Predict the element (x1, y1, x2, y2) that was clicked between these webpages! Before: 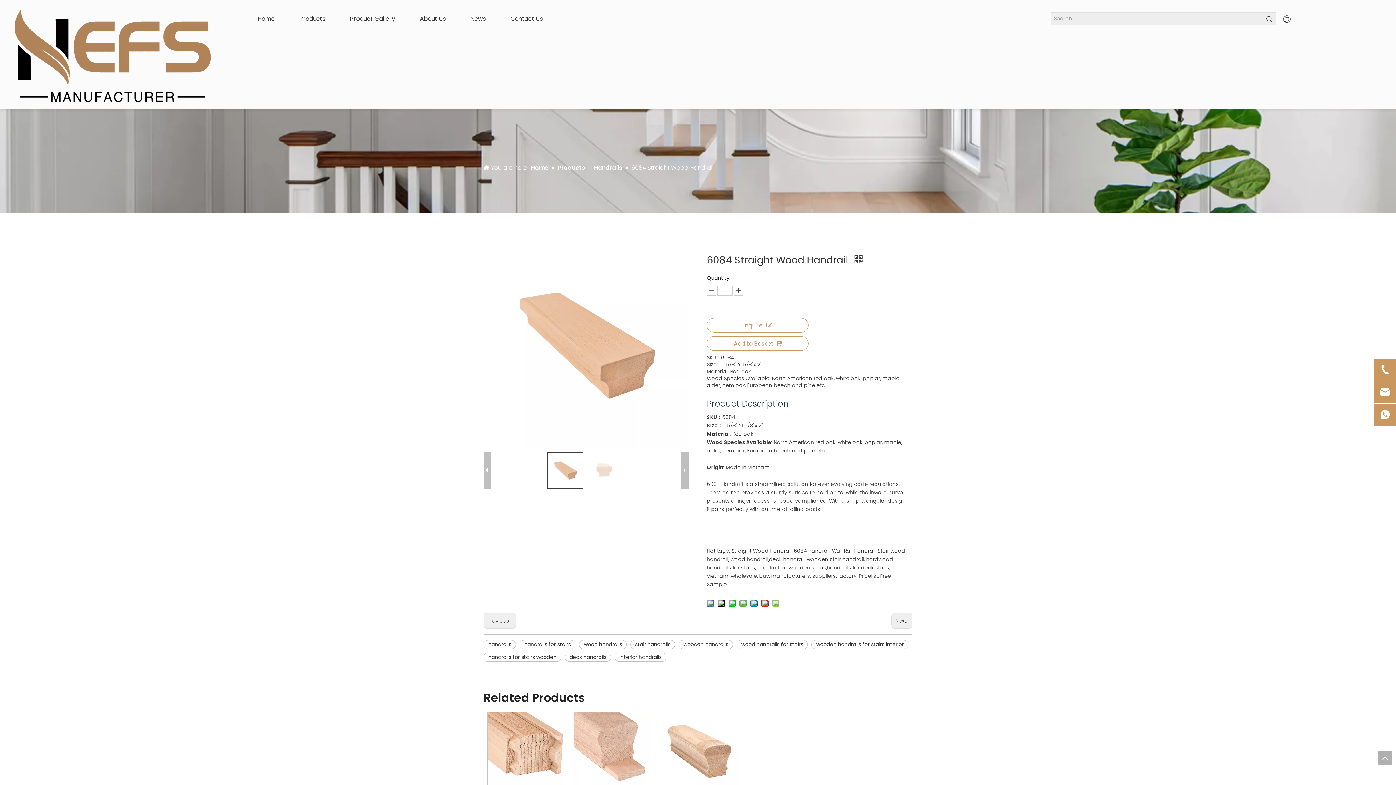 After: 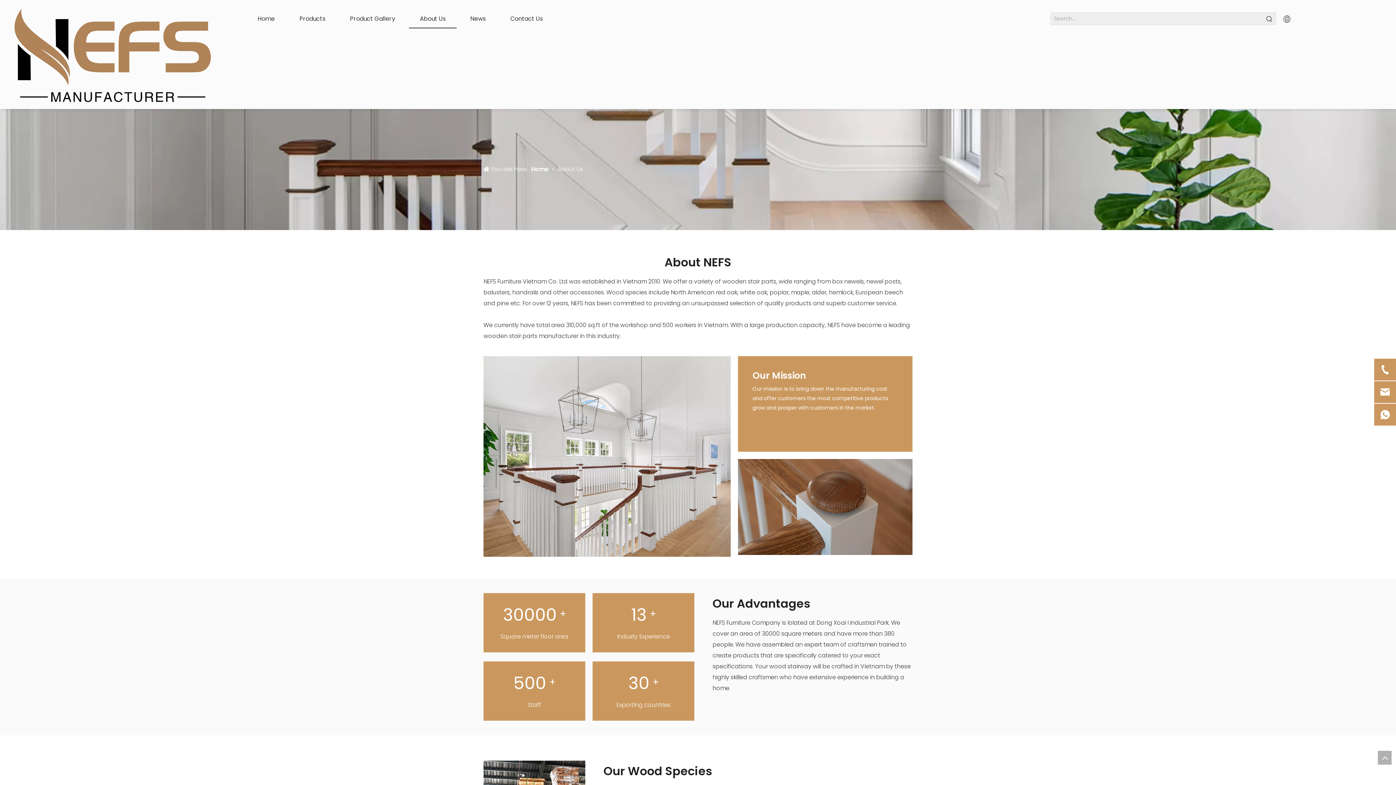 Action: bbox: (409, 8, 456, 29) label: About Us